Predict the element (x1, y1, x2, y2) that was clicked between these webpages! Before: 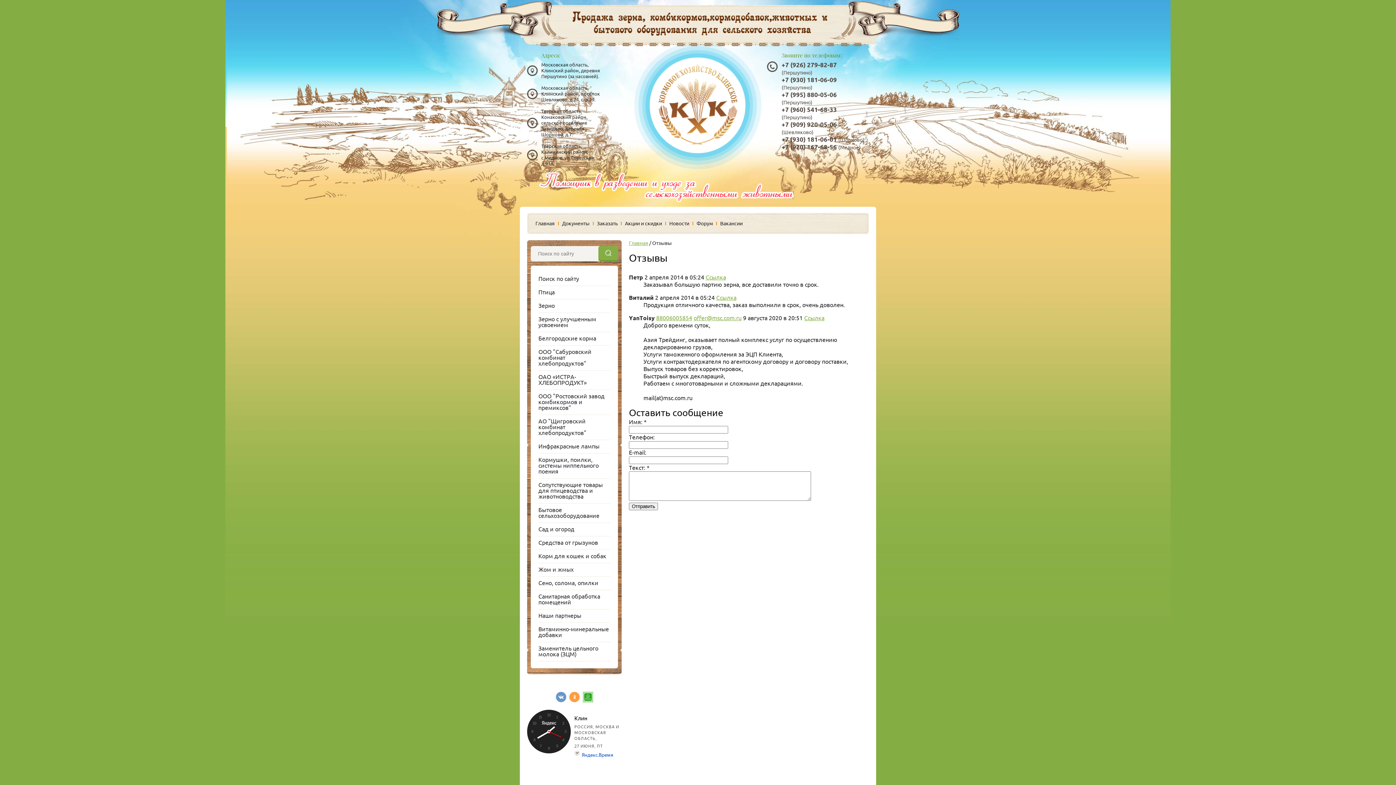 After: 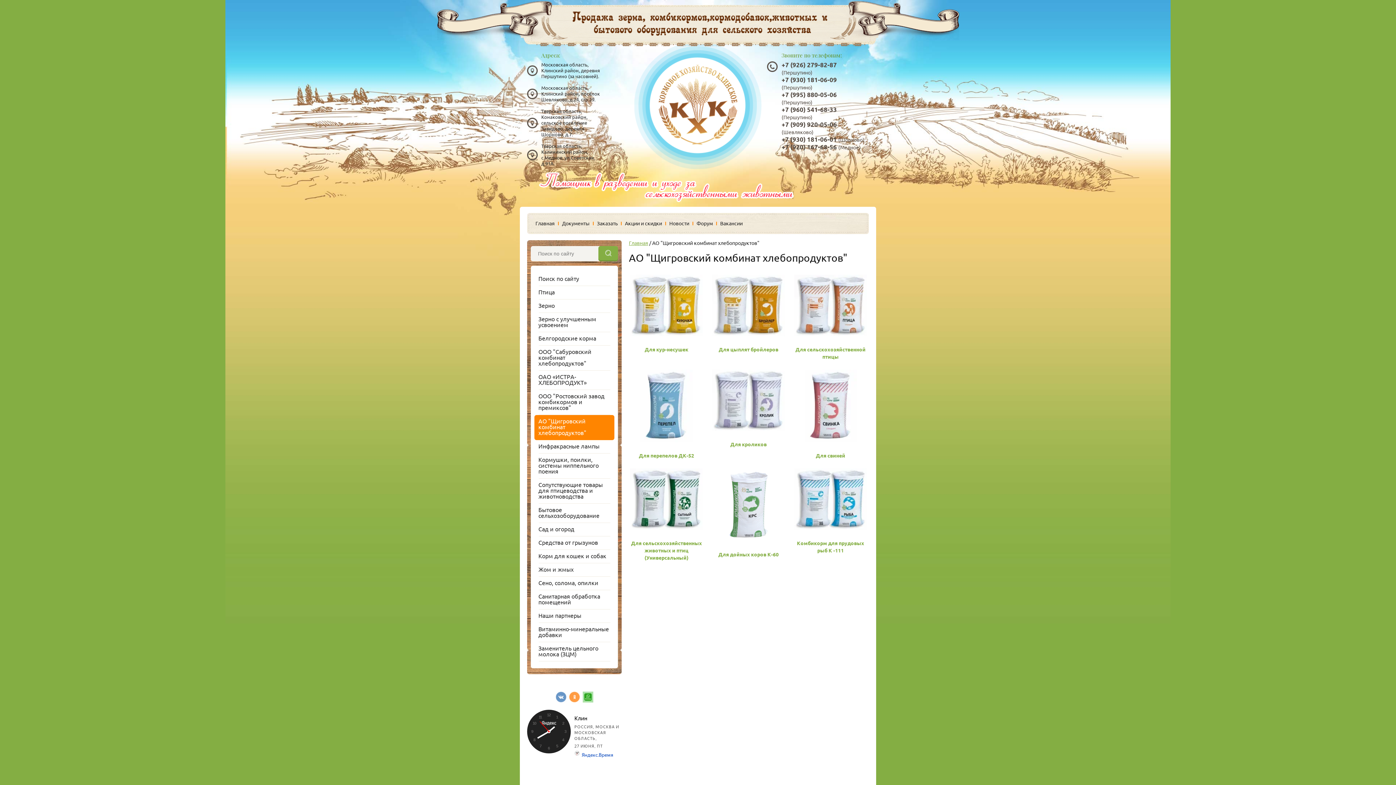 Action: bbox: (534, 415, 614, 440) label: АО "Щигровский комбинат хлебопродуктов"